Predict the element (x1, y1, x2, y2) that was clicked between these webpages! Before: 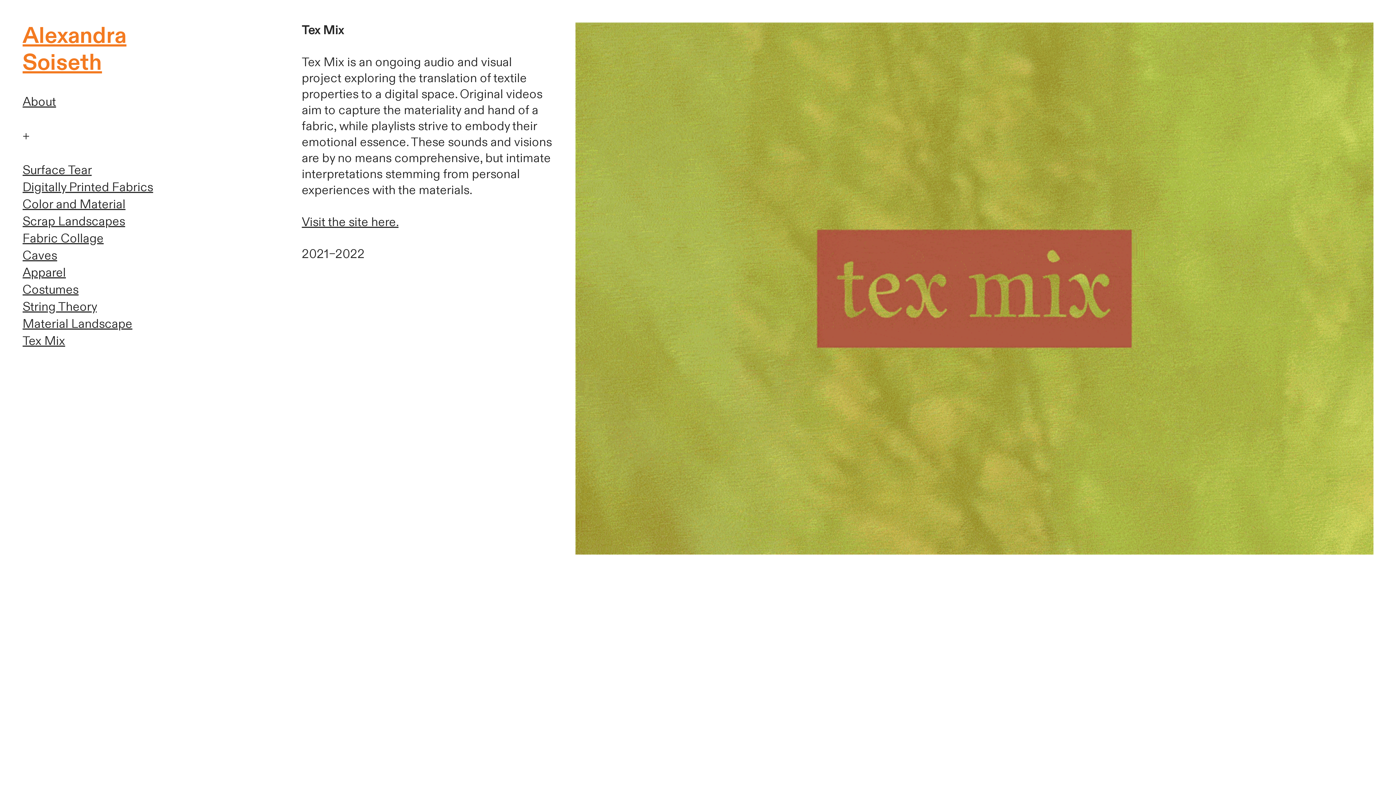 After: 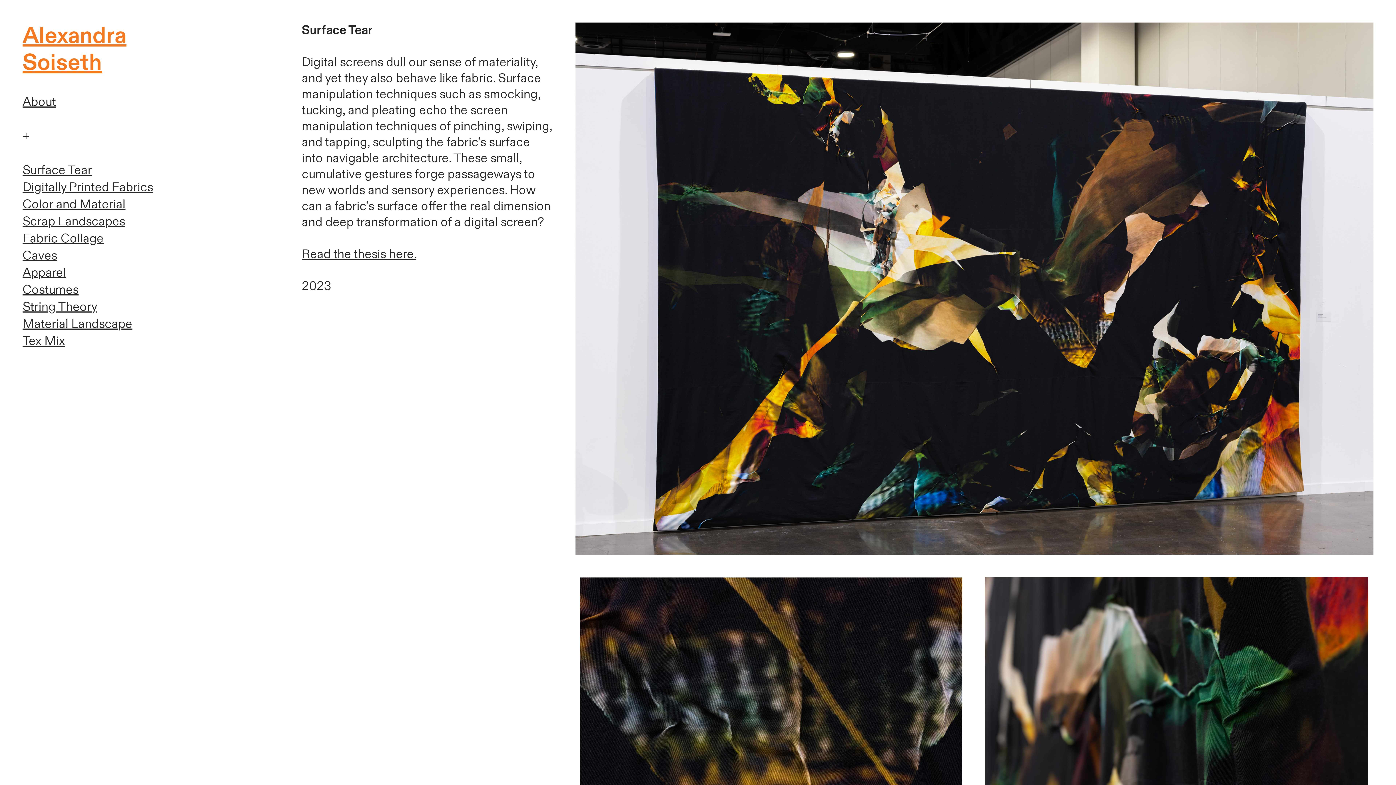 Action: bbox: (22, 162, 91, 178) label: Surface Tear